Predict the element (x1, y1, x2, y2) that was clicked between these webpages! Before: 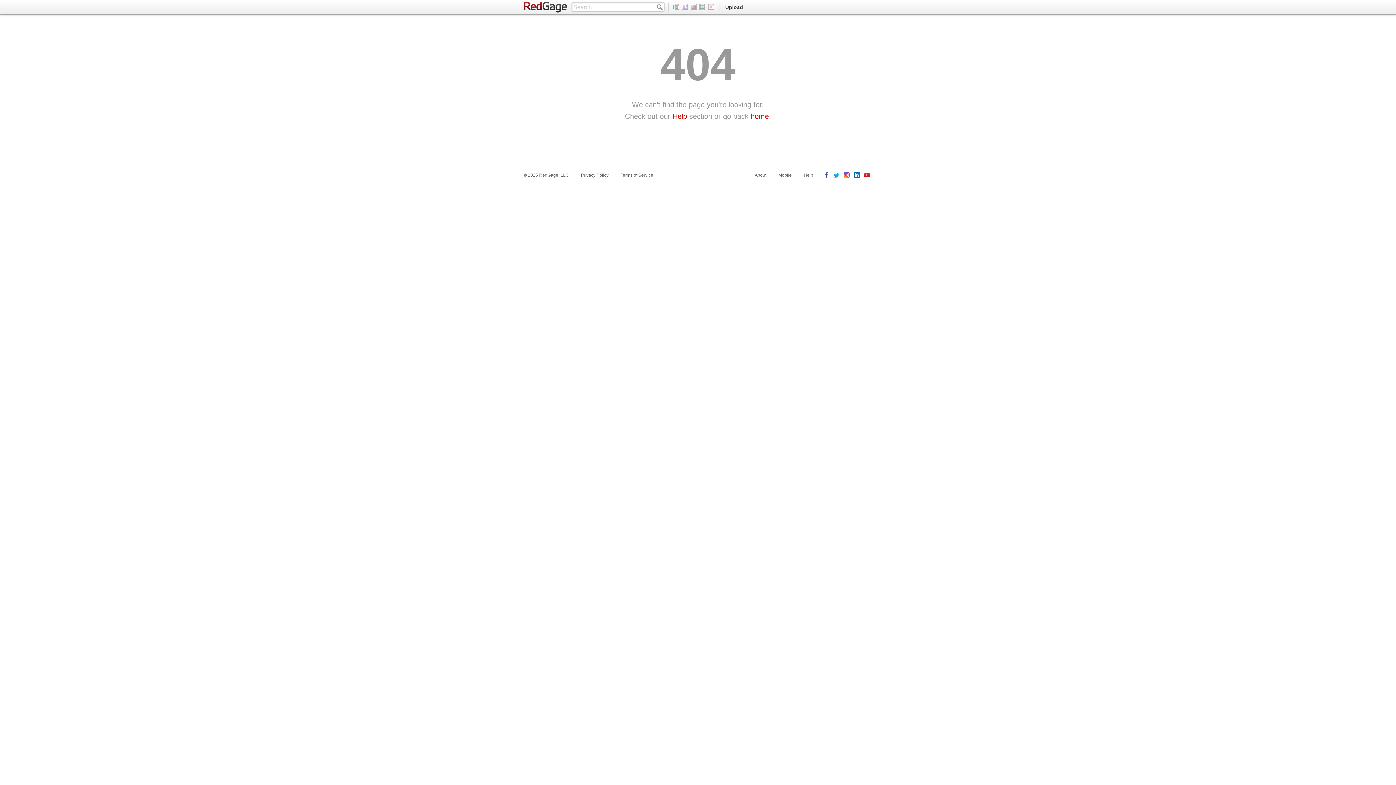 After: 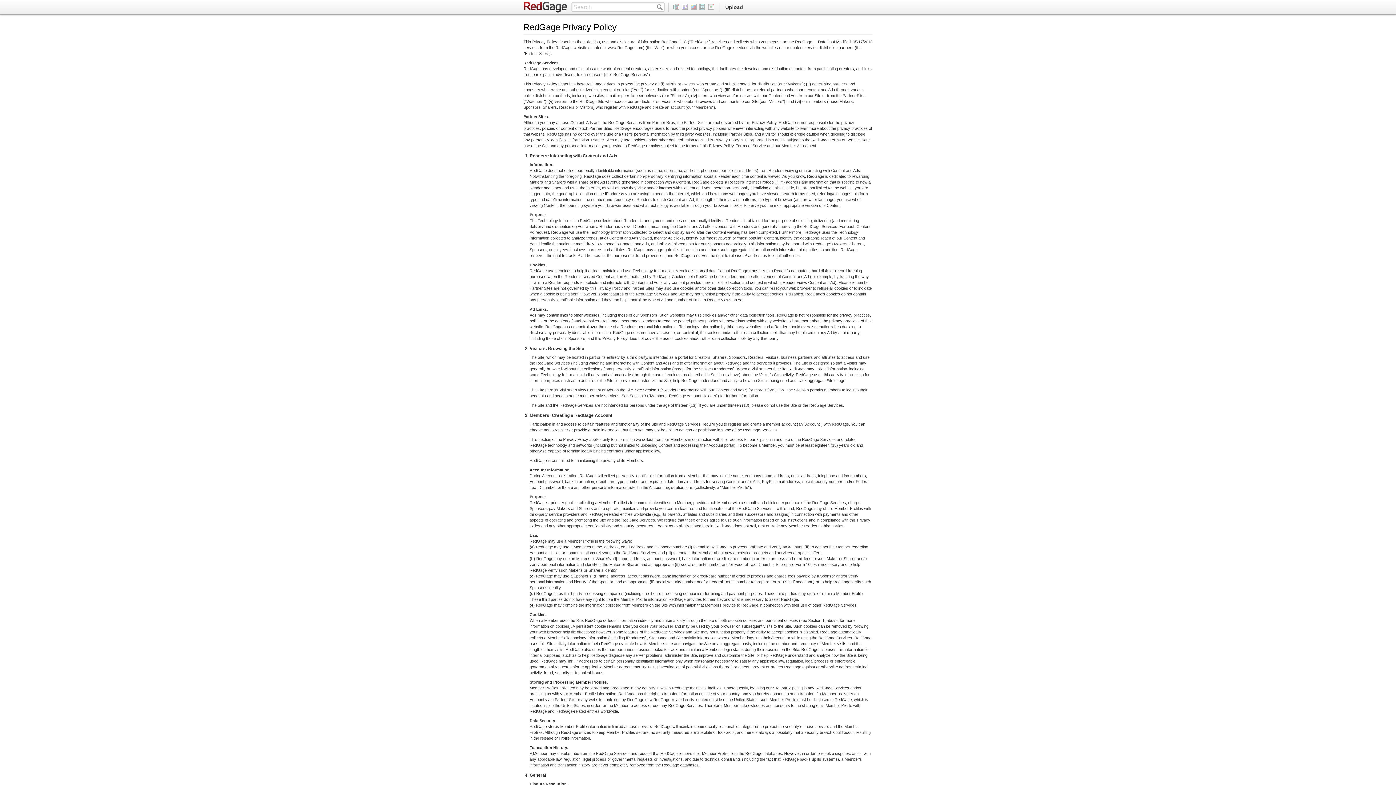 Action: bbox: (581, 171, 608, 178) label: Privacy Policy